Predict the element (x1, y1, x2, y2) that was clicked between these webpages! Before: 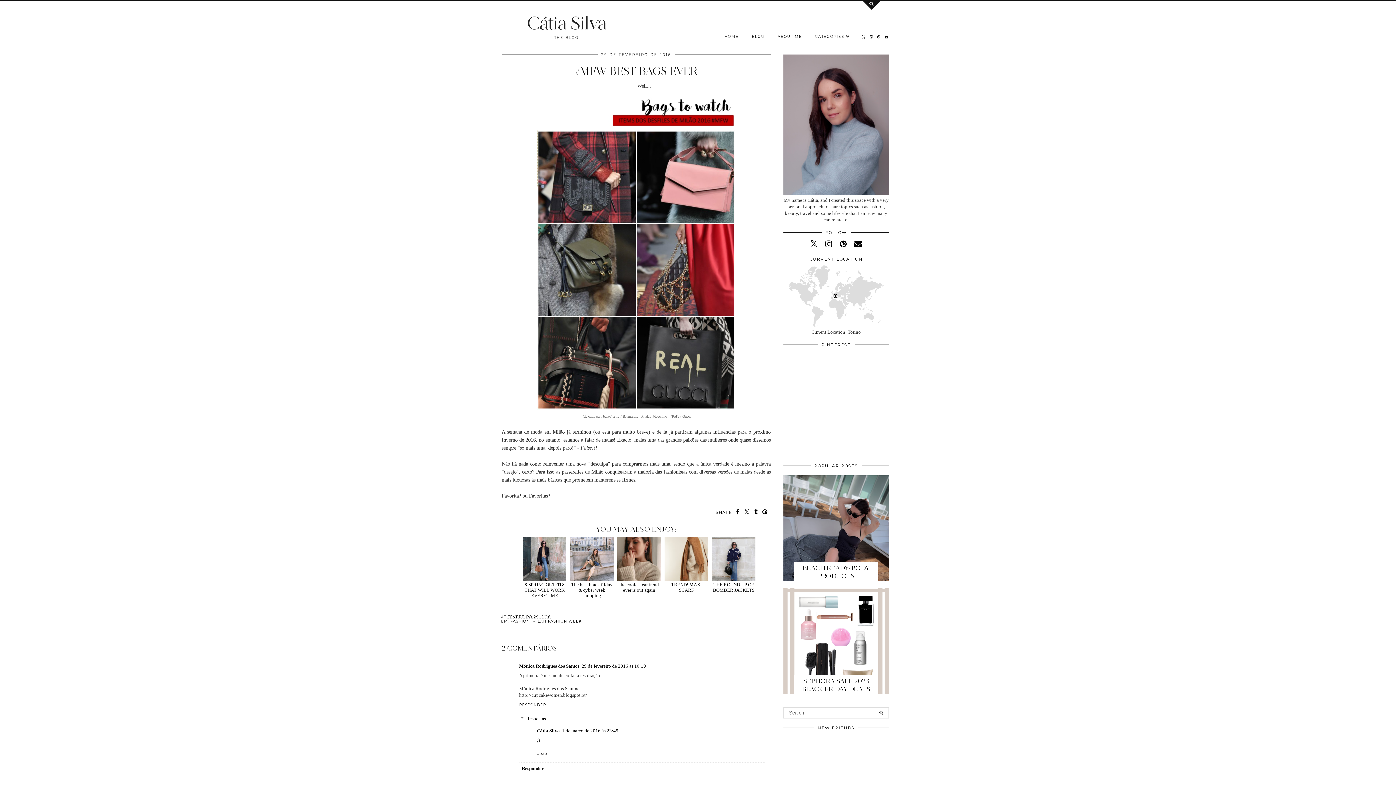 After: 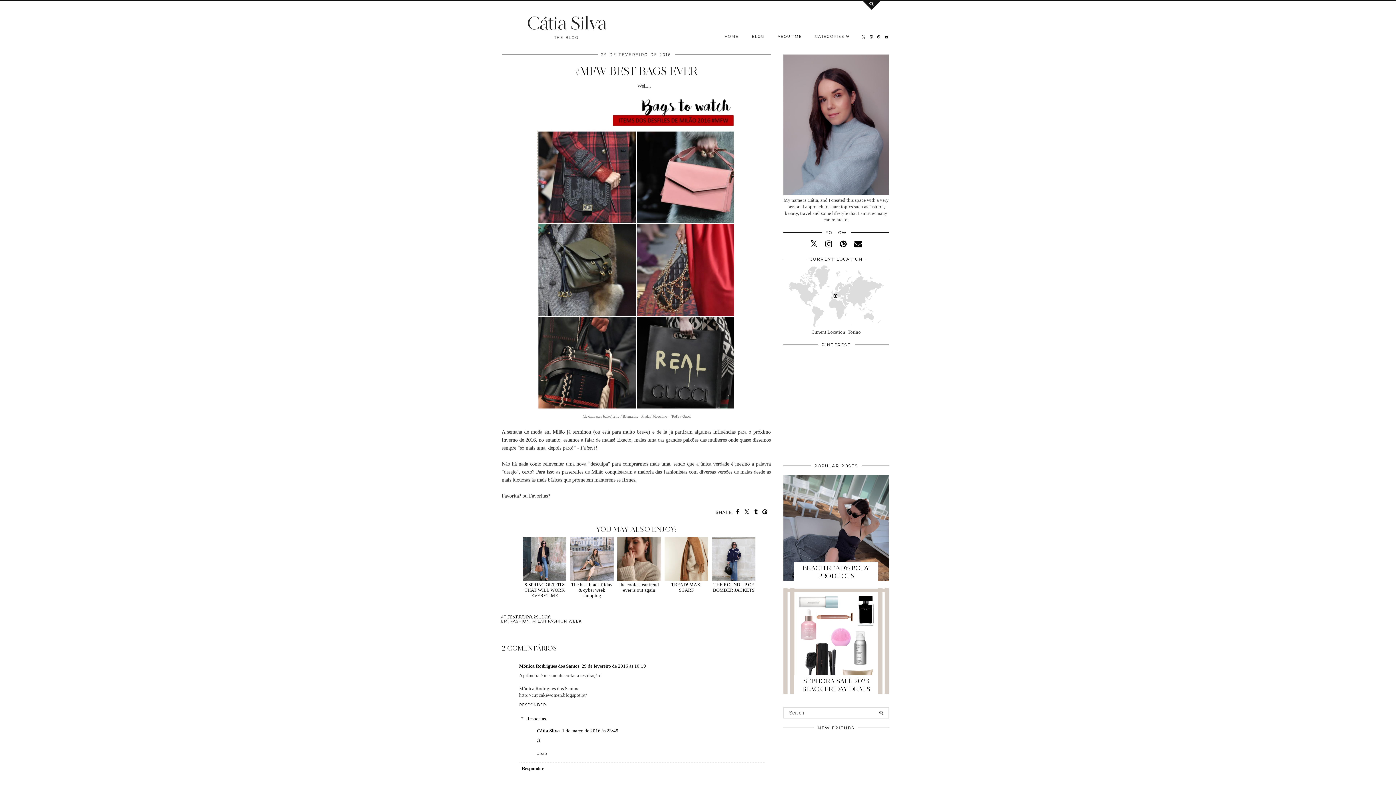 Action: bbox: (836, 403, 889, 456)